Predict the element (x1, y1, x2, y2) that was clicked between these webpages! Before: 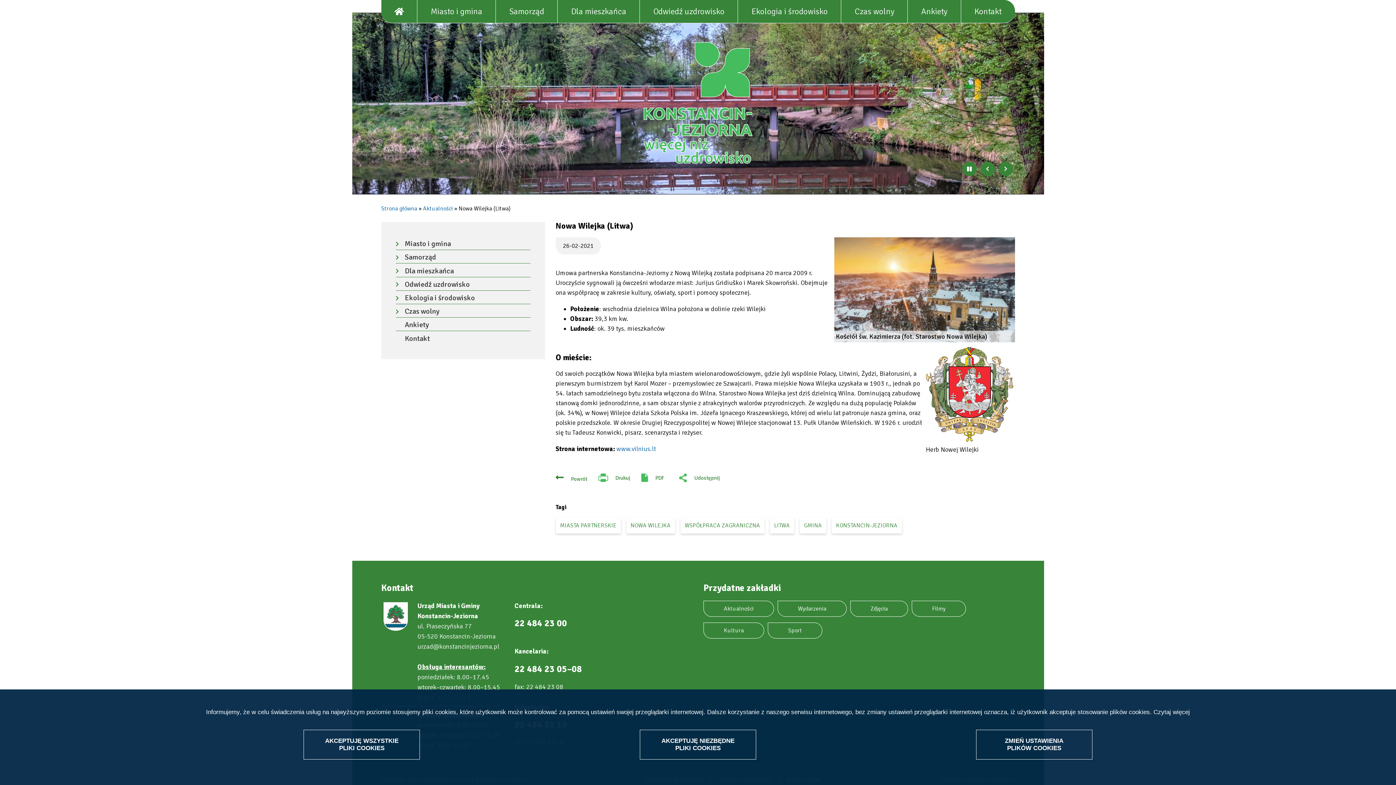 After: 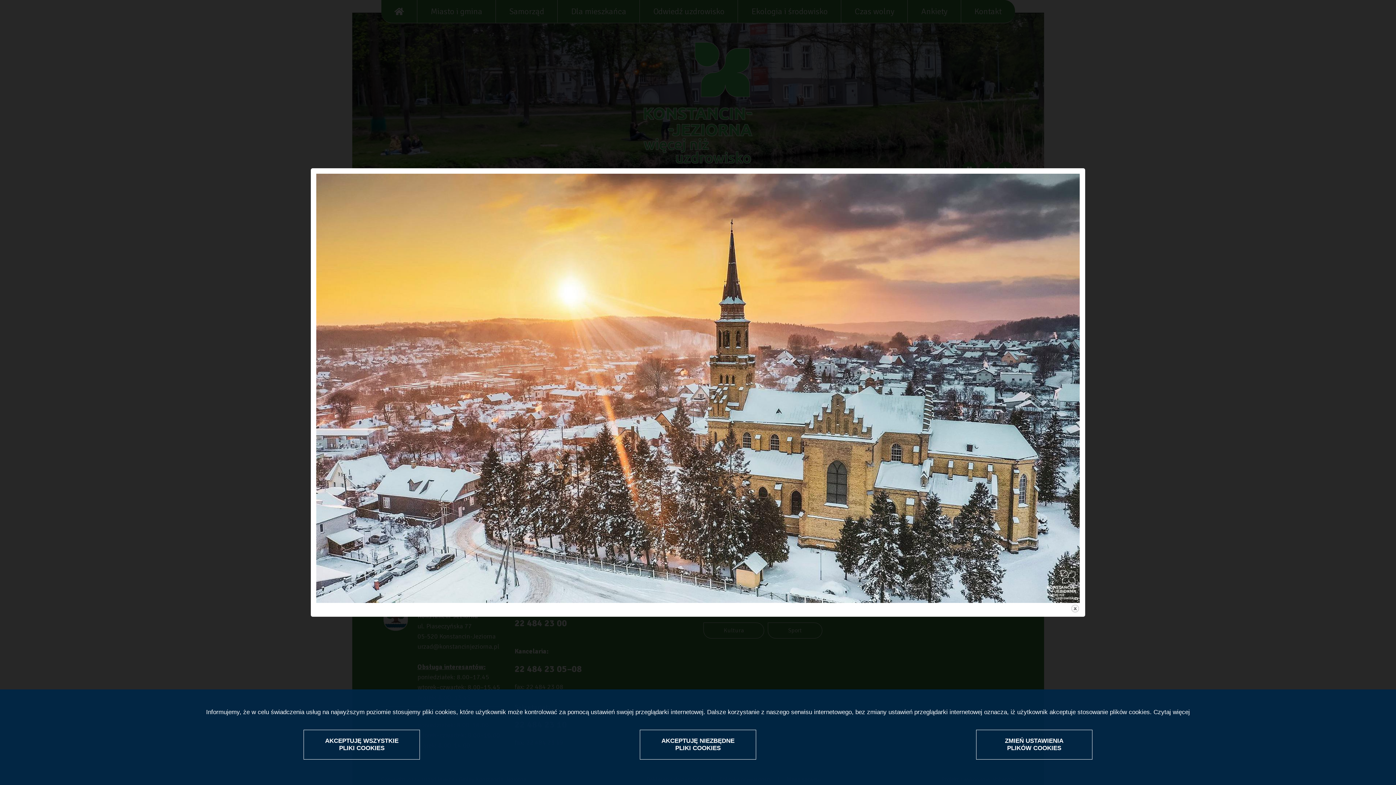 Action: label: {"alt":"Widok z góry na pokryte śniegiem miasto. W centralnej części, pośród drzew iglastych znajduje się kościół z wysoką wieżą. W tle panorama gór oraz wielobarwne niebo  z zachodzącym słońcem."} bbox: (834, 237, 1015, 342)